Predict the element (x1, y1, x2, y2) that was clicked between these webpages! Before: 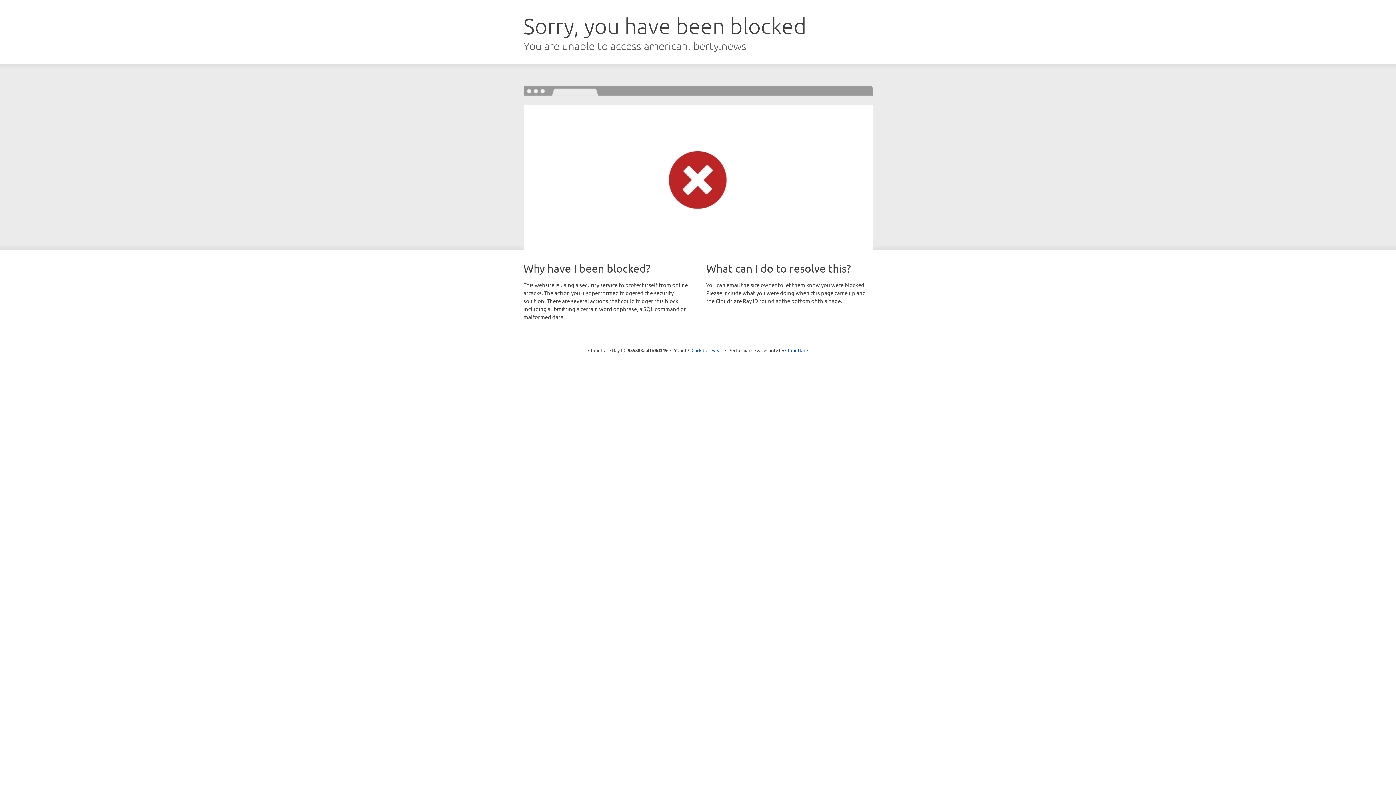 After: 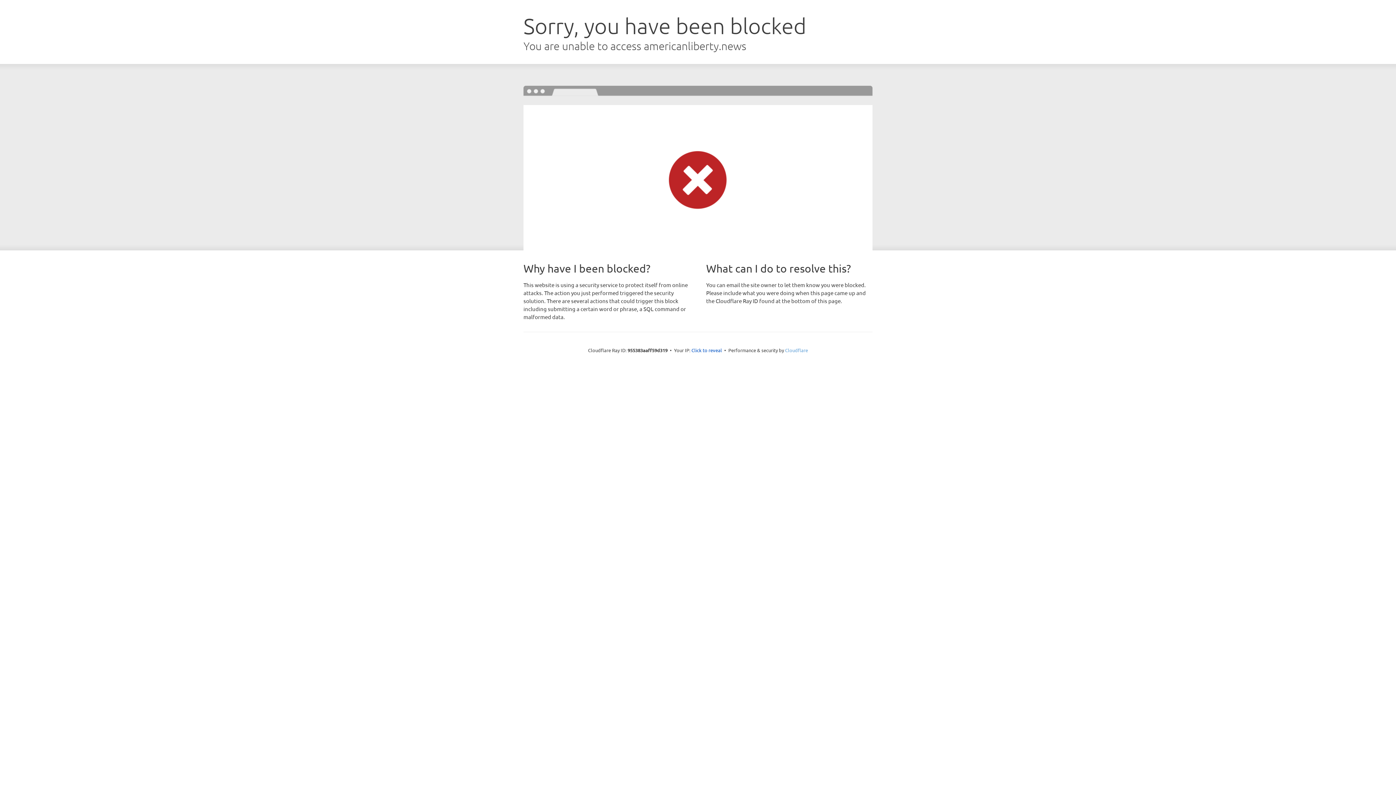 Action: label: Cloudflare bbox: (785, 347, 808, 353)